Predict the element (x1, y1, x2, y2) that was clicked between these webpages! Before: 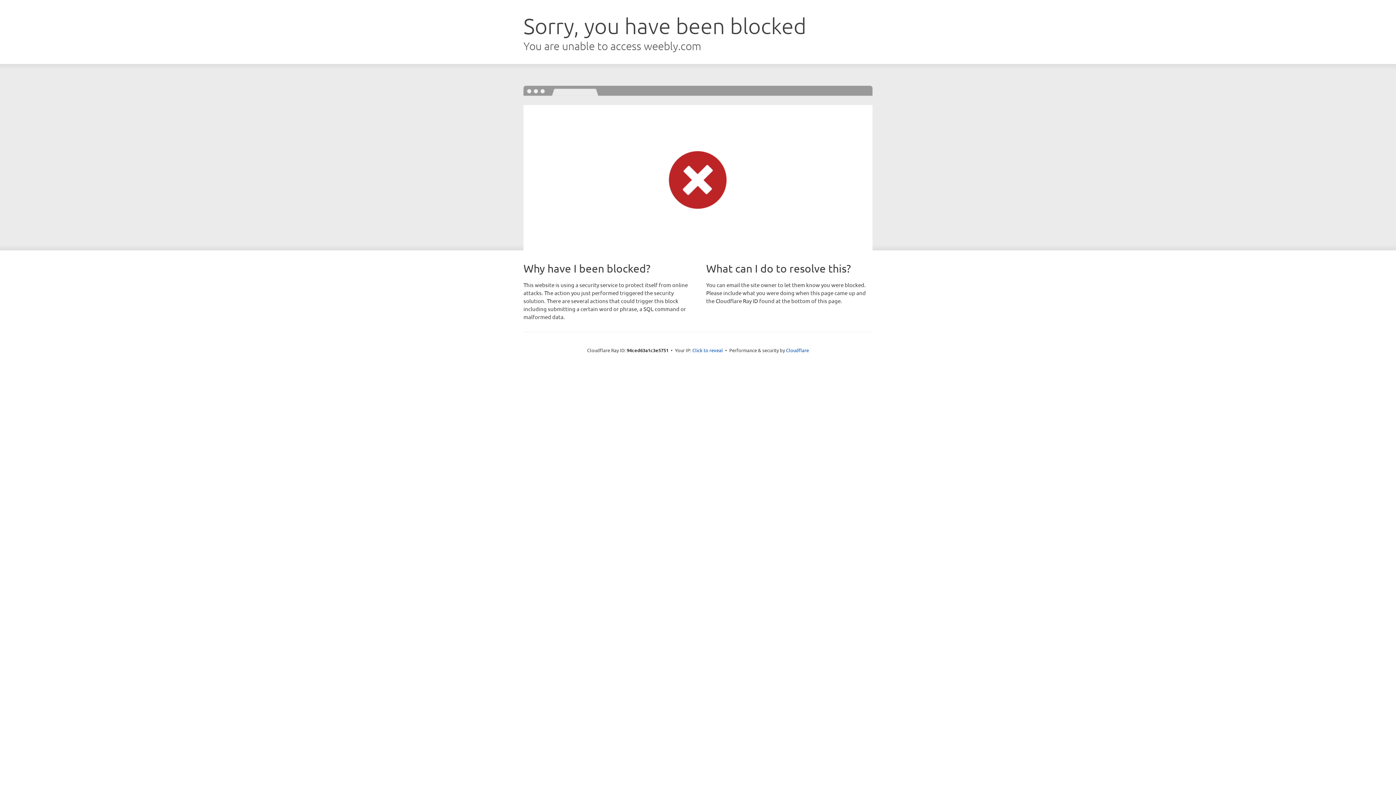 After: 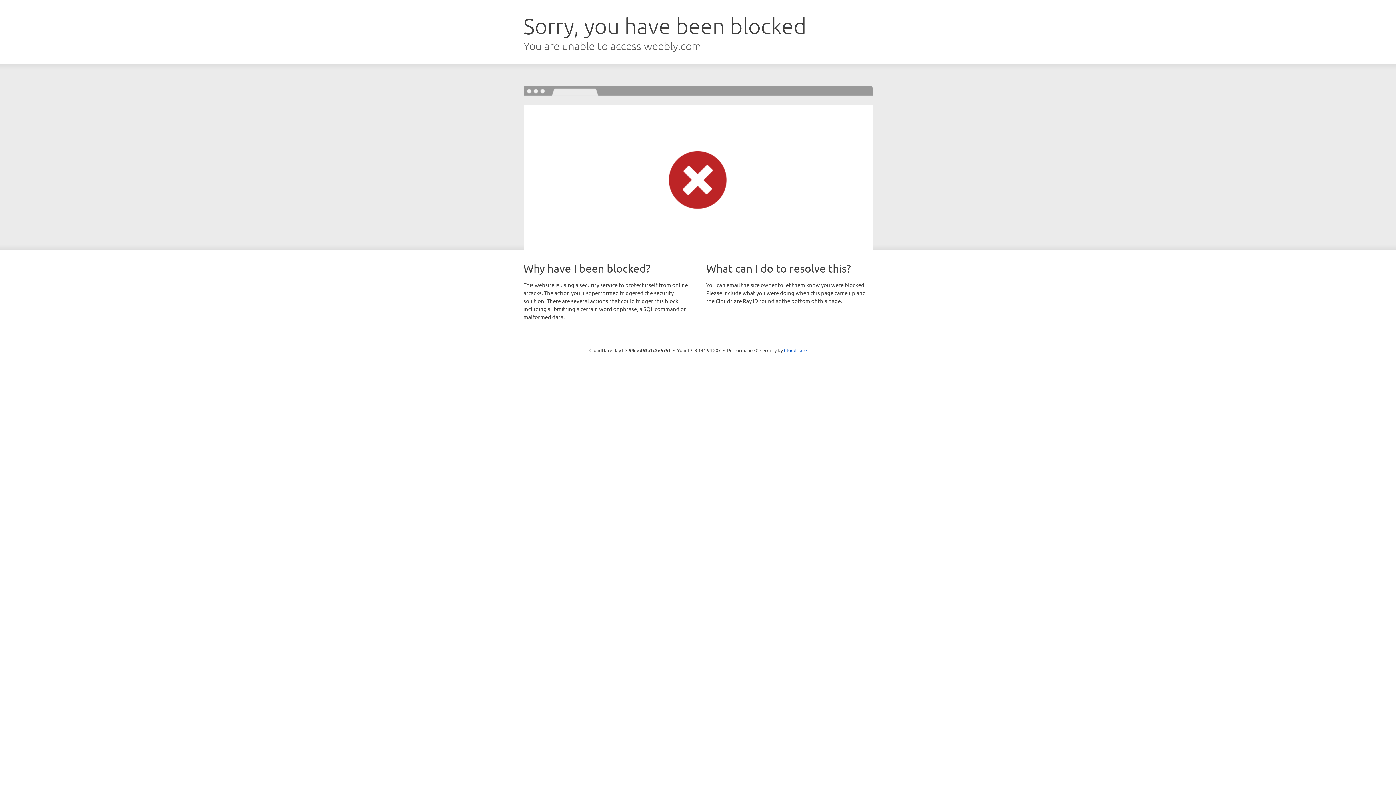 Action: label: Click to reveal bbox: (692, 346, 723, 353)